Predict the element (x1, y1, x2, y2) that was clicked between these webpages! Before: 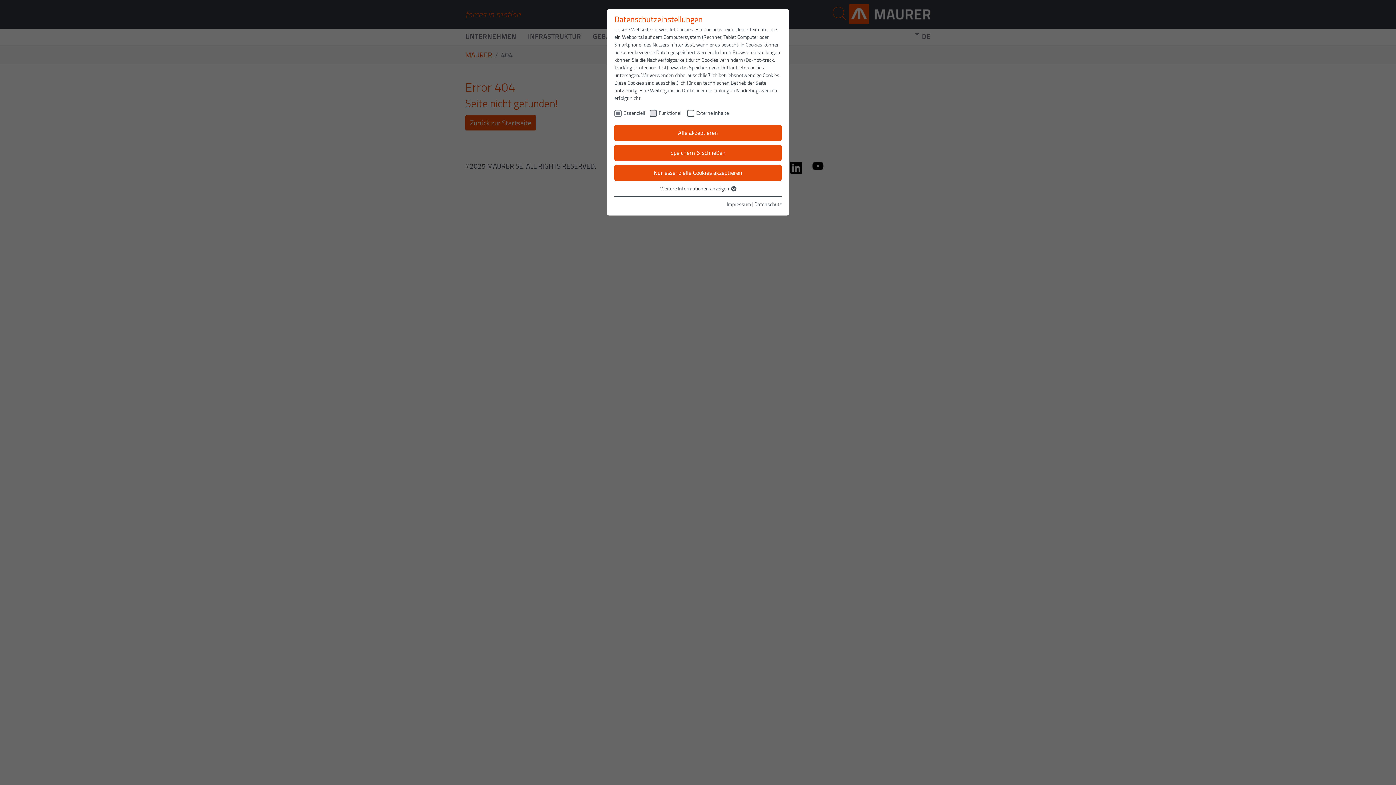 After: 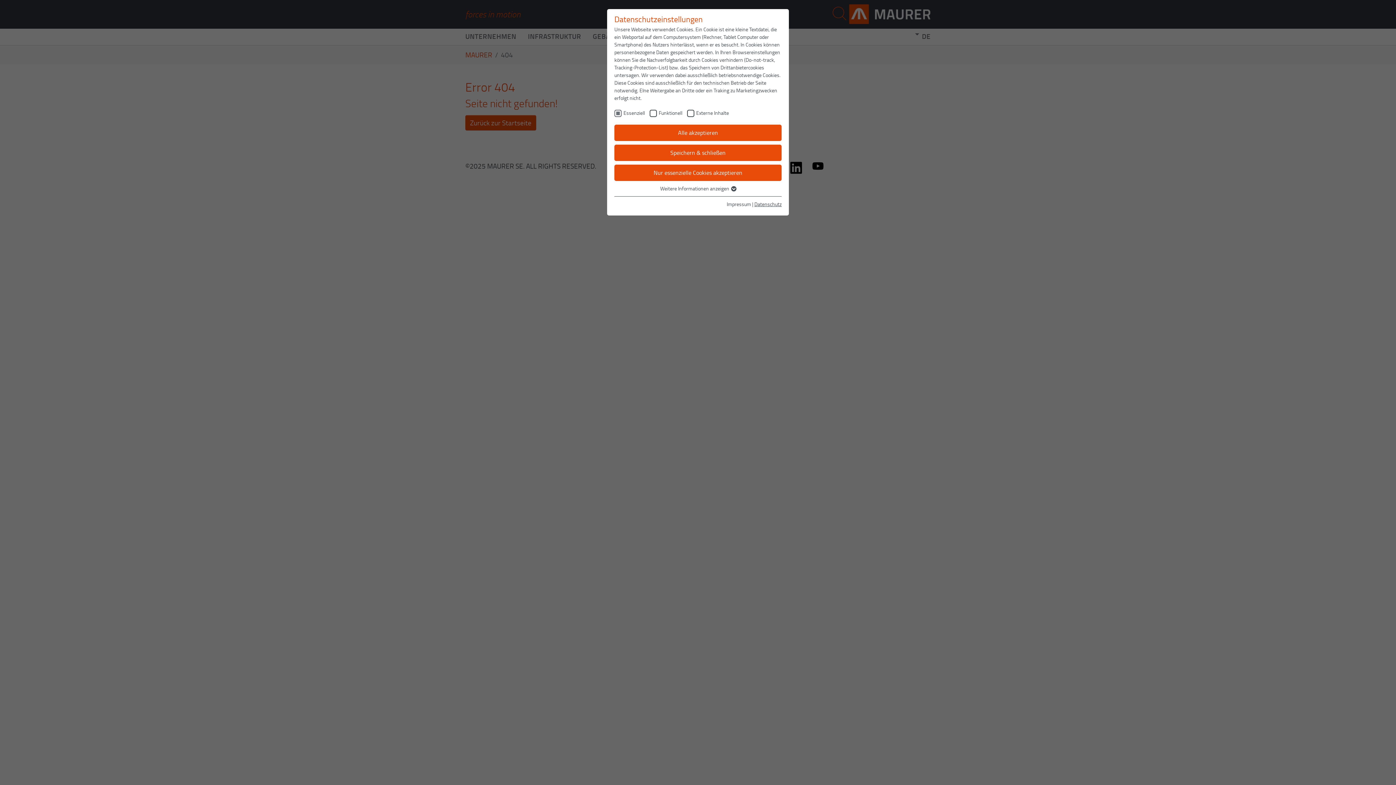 Action: bbox: (754, 200, 781, 207) label: Datenschutz